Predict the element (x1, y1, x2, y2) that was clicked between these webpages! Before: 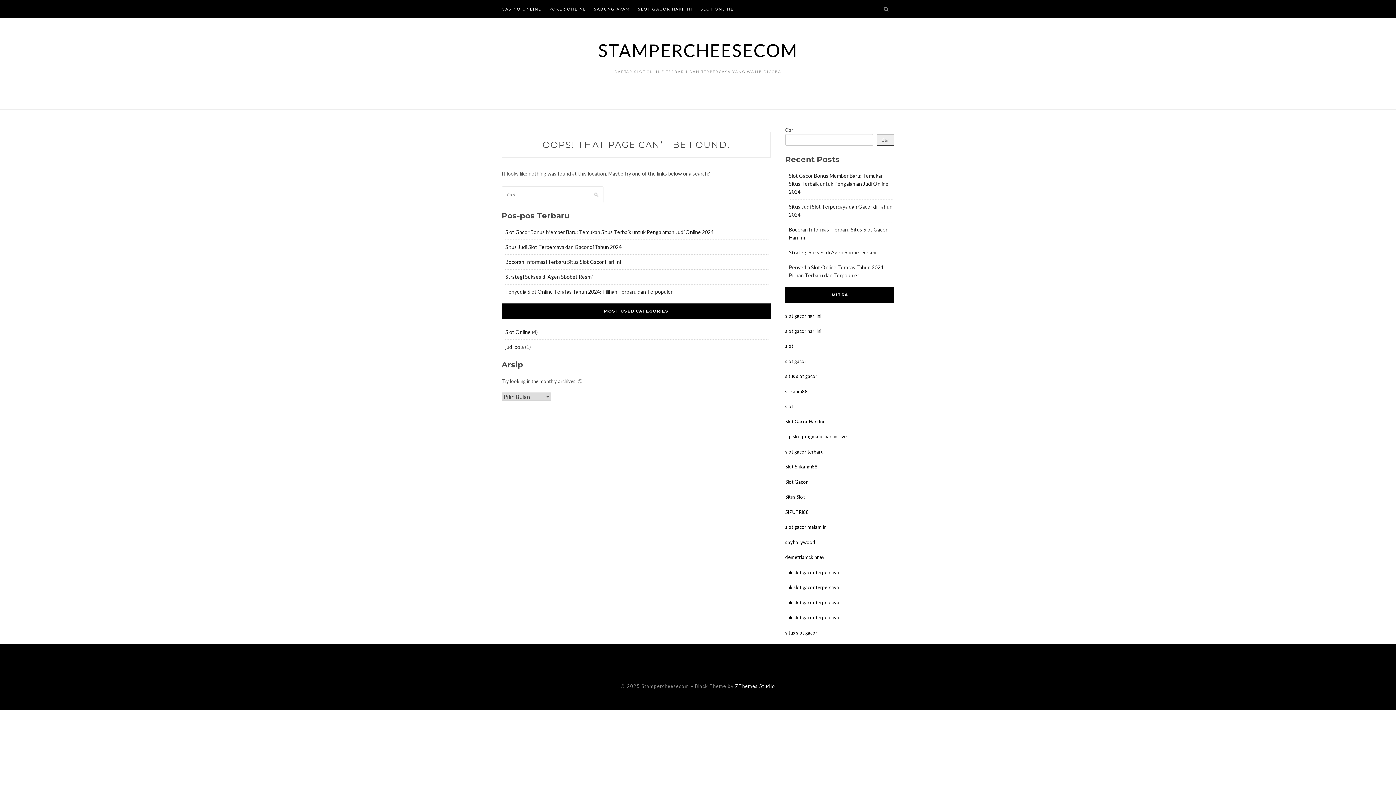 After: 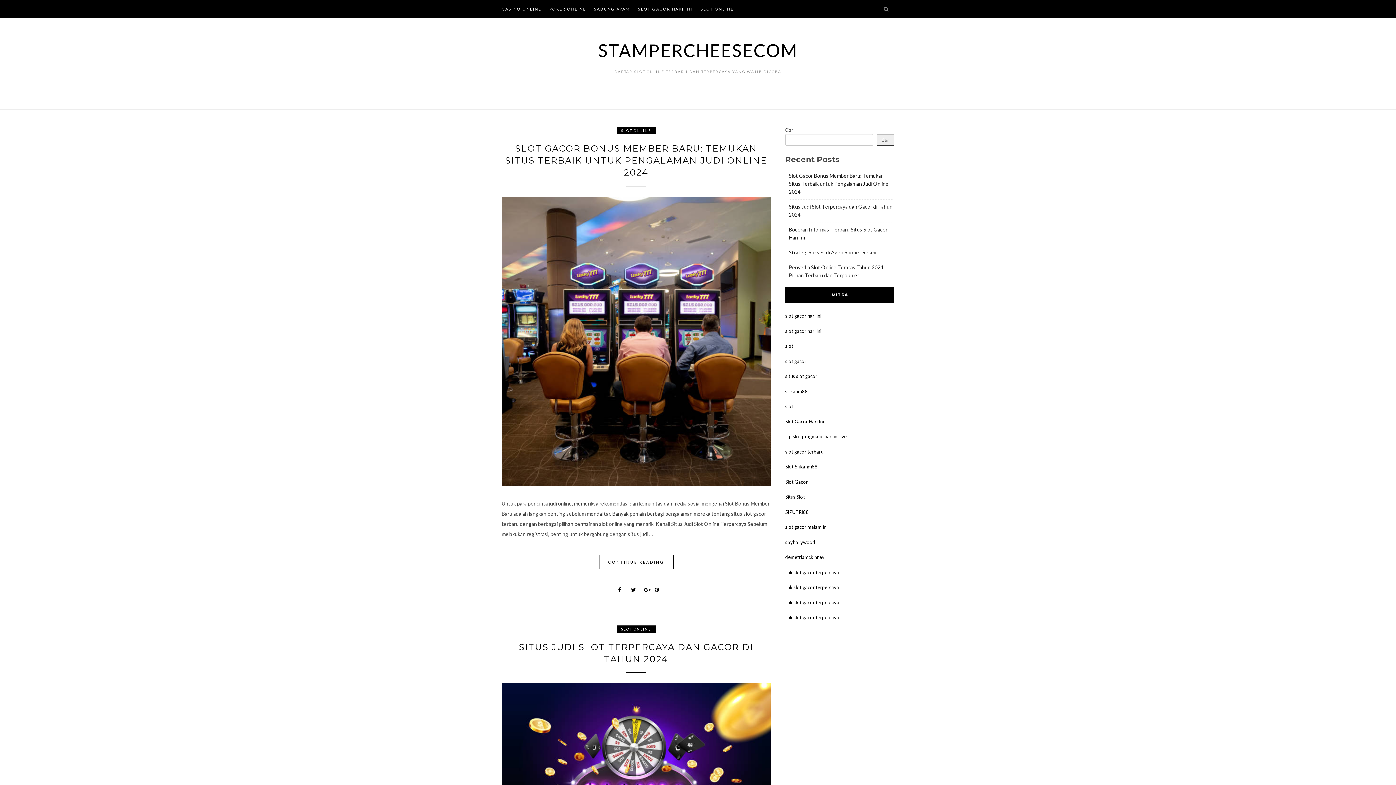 Action: label: STAMPERCHEESECOM bbox: (598, 40, 798, 60)